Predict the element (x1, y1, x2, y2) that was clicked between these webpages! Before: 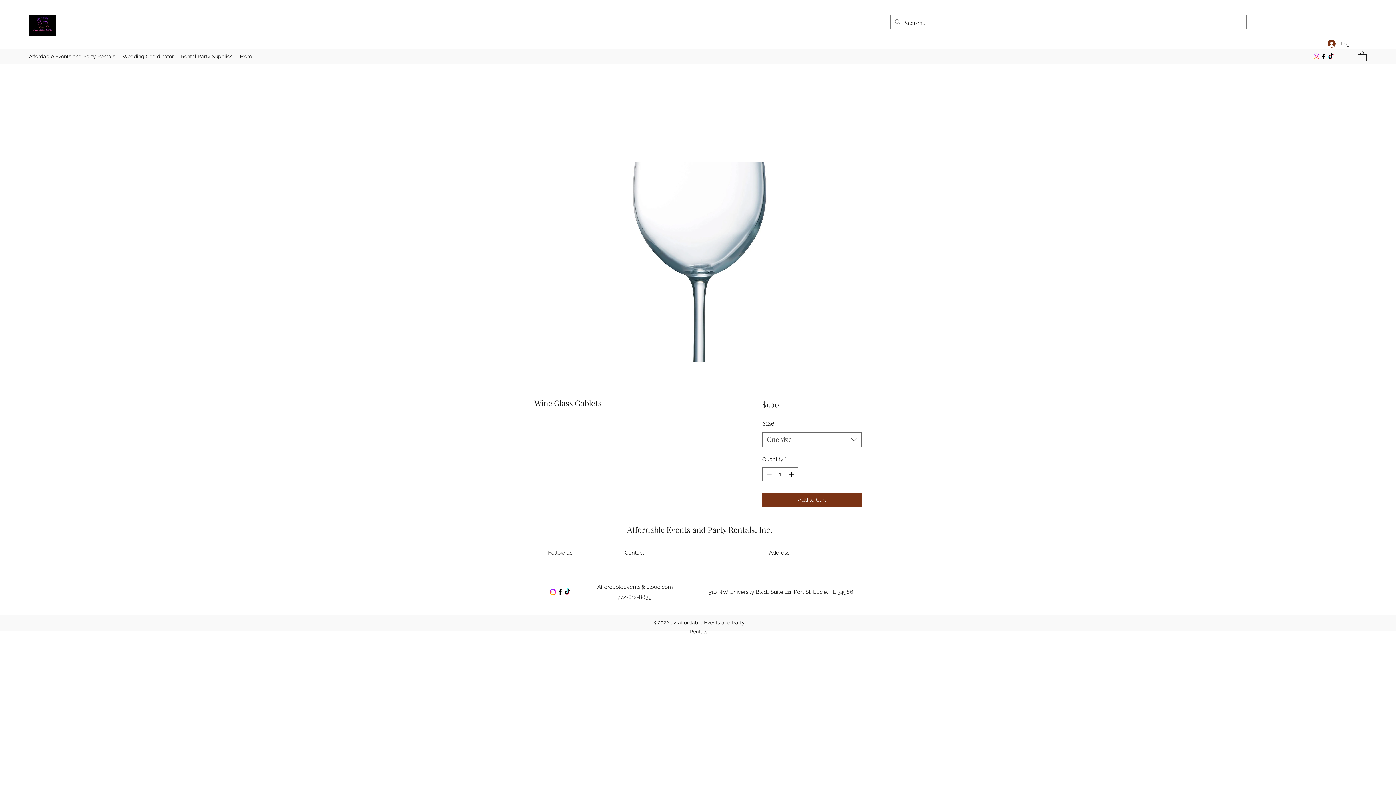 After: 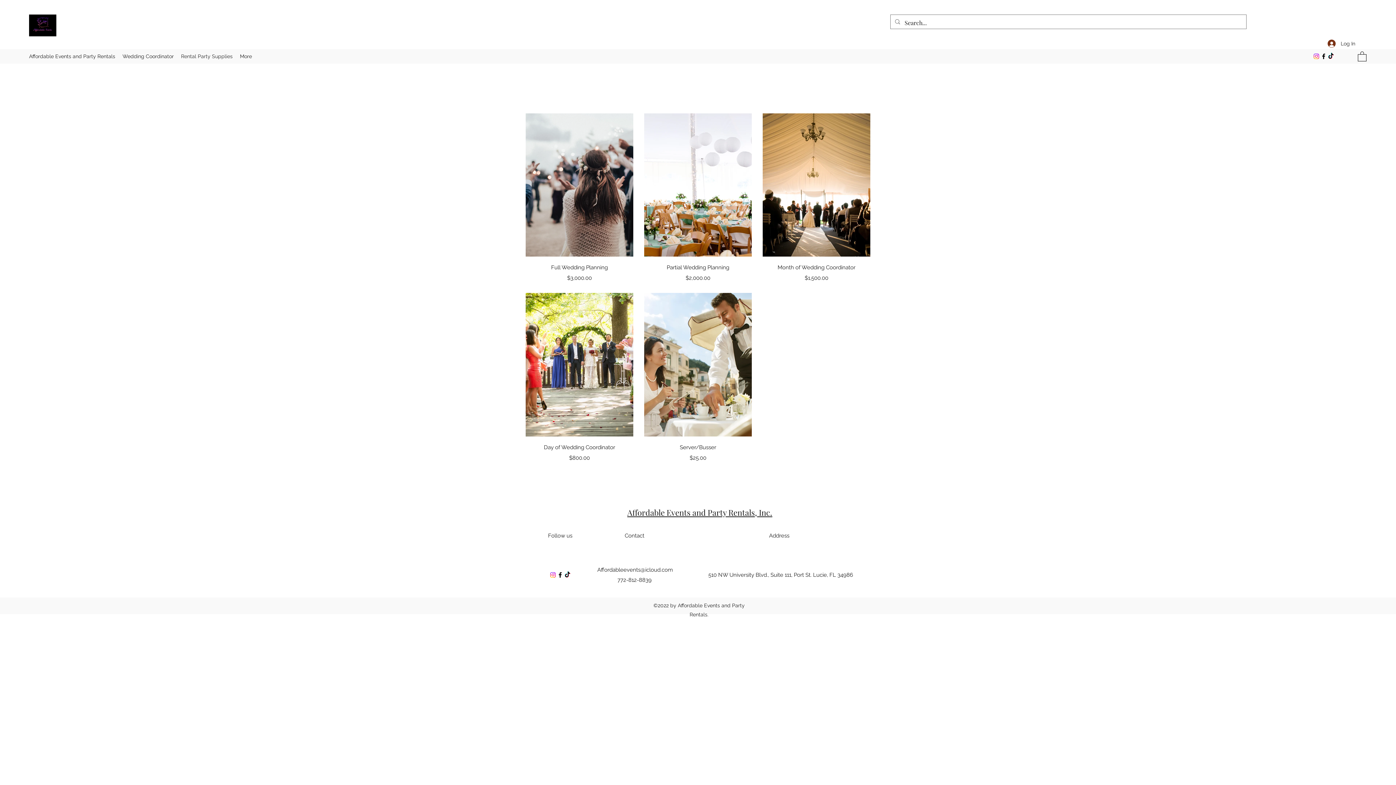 Action: bbox: (177, 50, 236, 61) label: Rental Party Supplies